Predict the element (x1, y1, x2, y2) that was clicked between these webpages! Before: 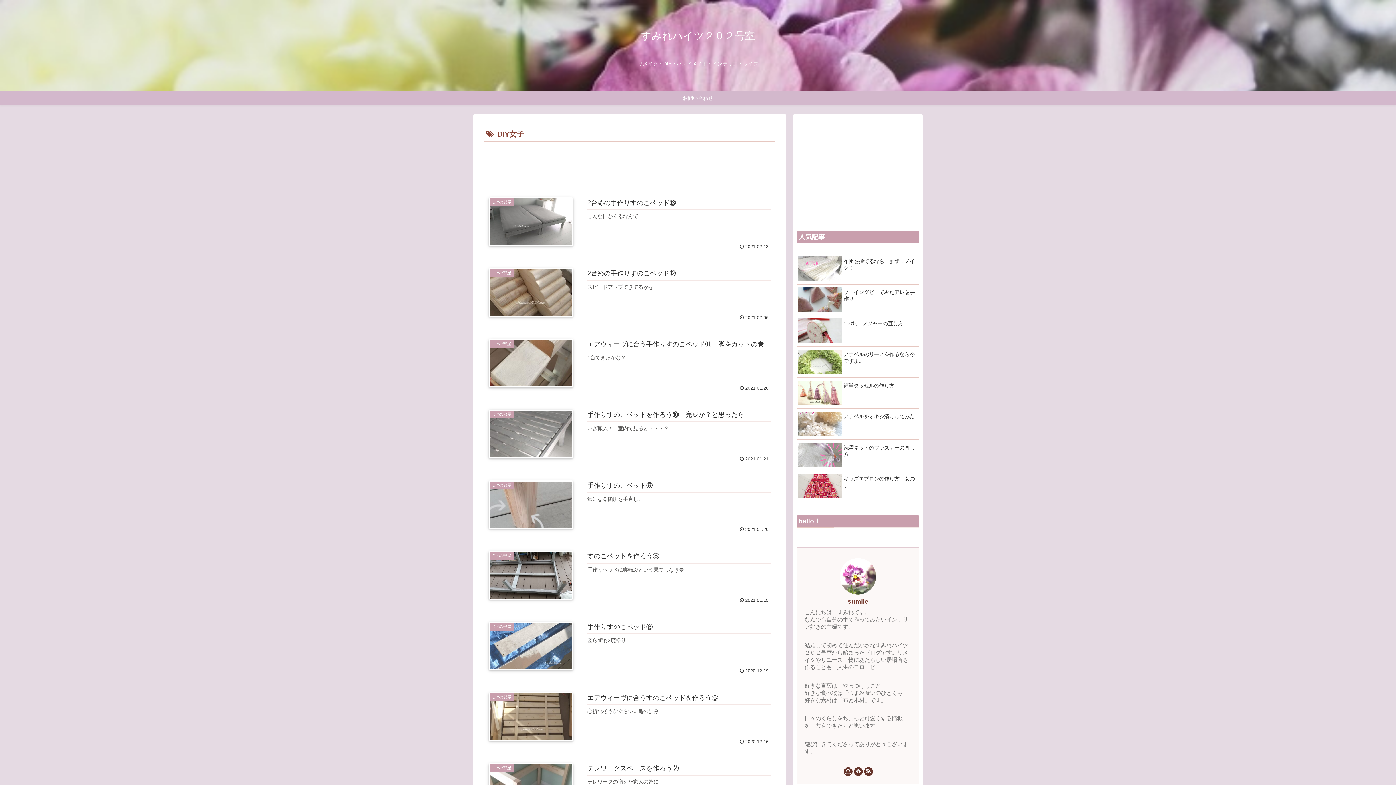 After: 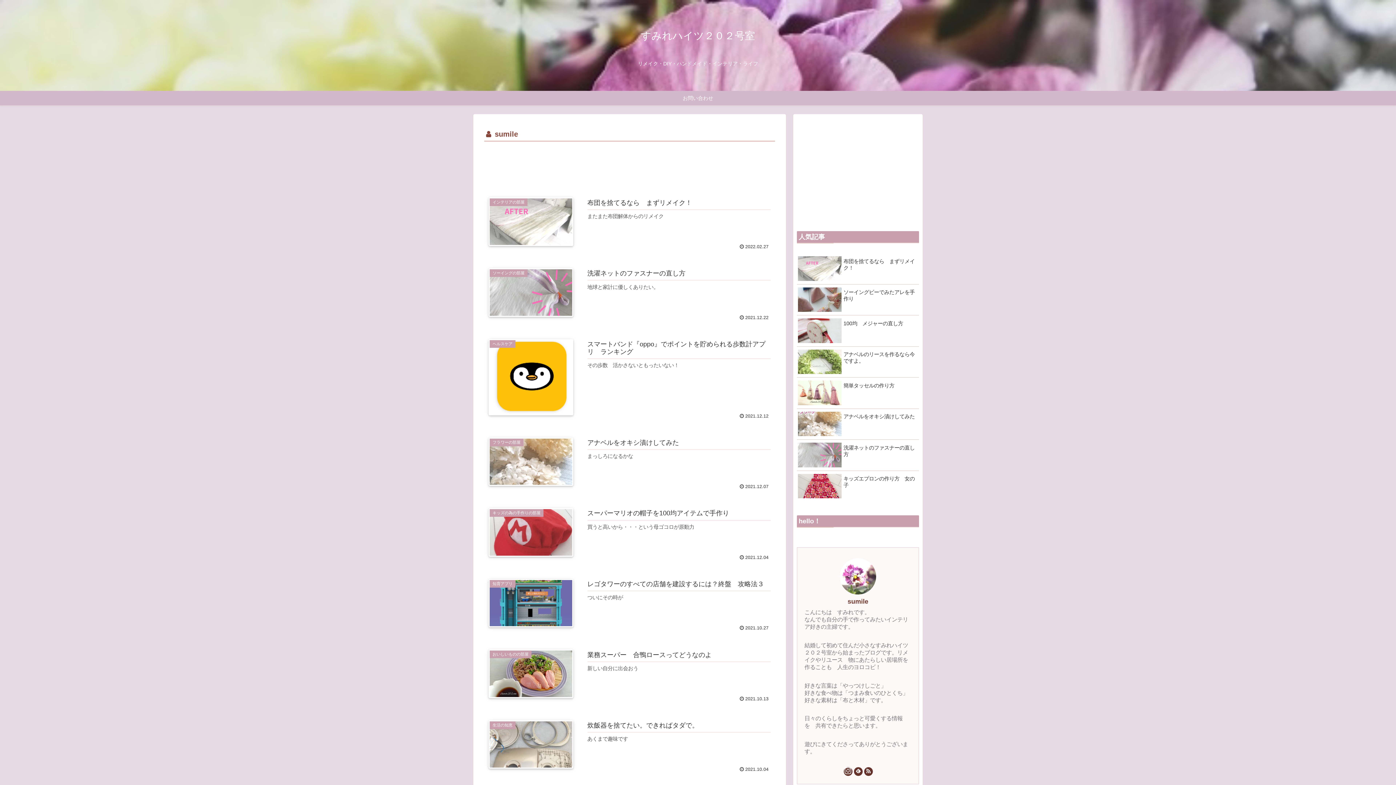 Action: label: sumile bbox: (847, 598, 868, 605)